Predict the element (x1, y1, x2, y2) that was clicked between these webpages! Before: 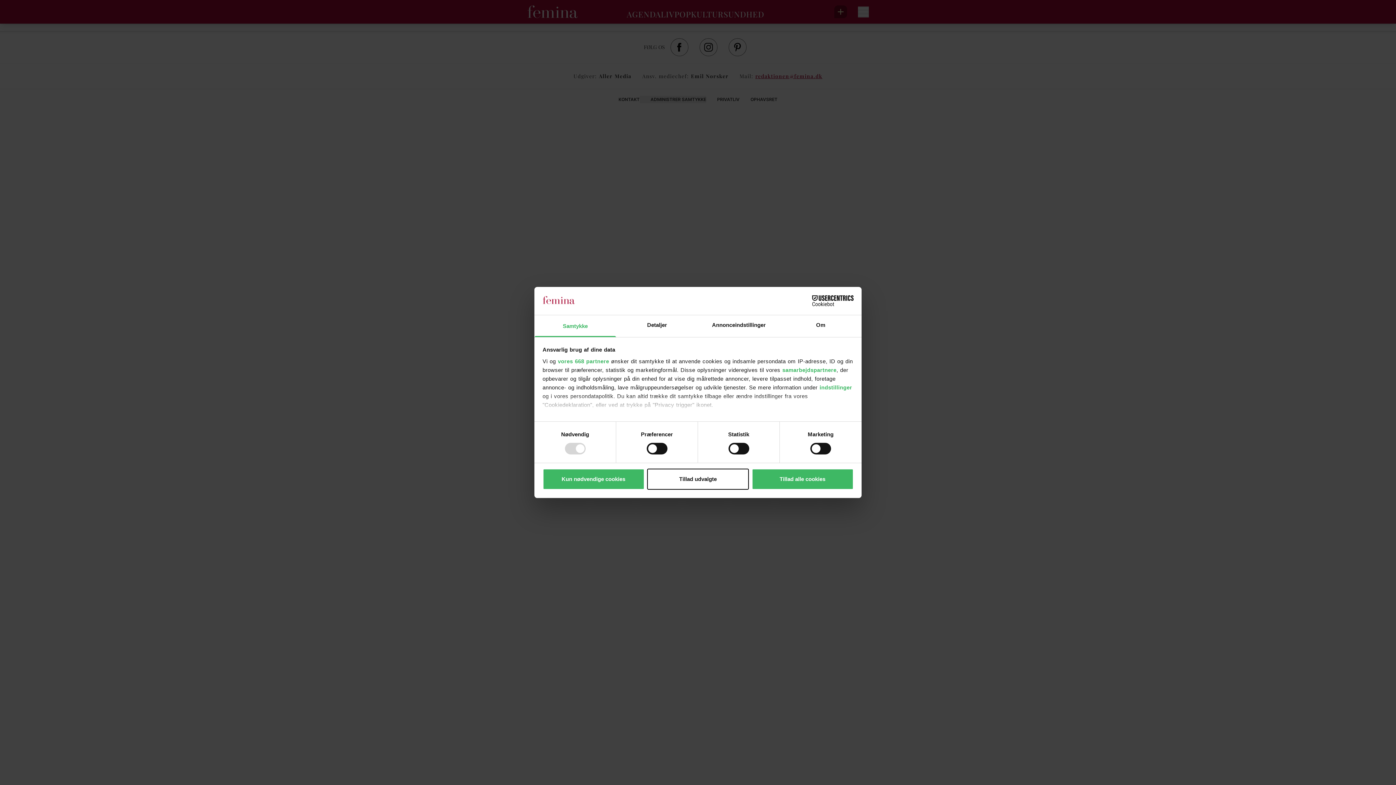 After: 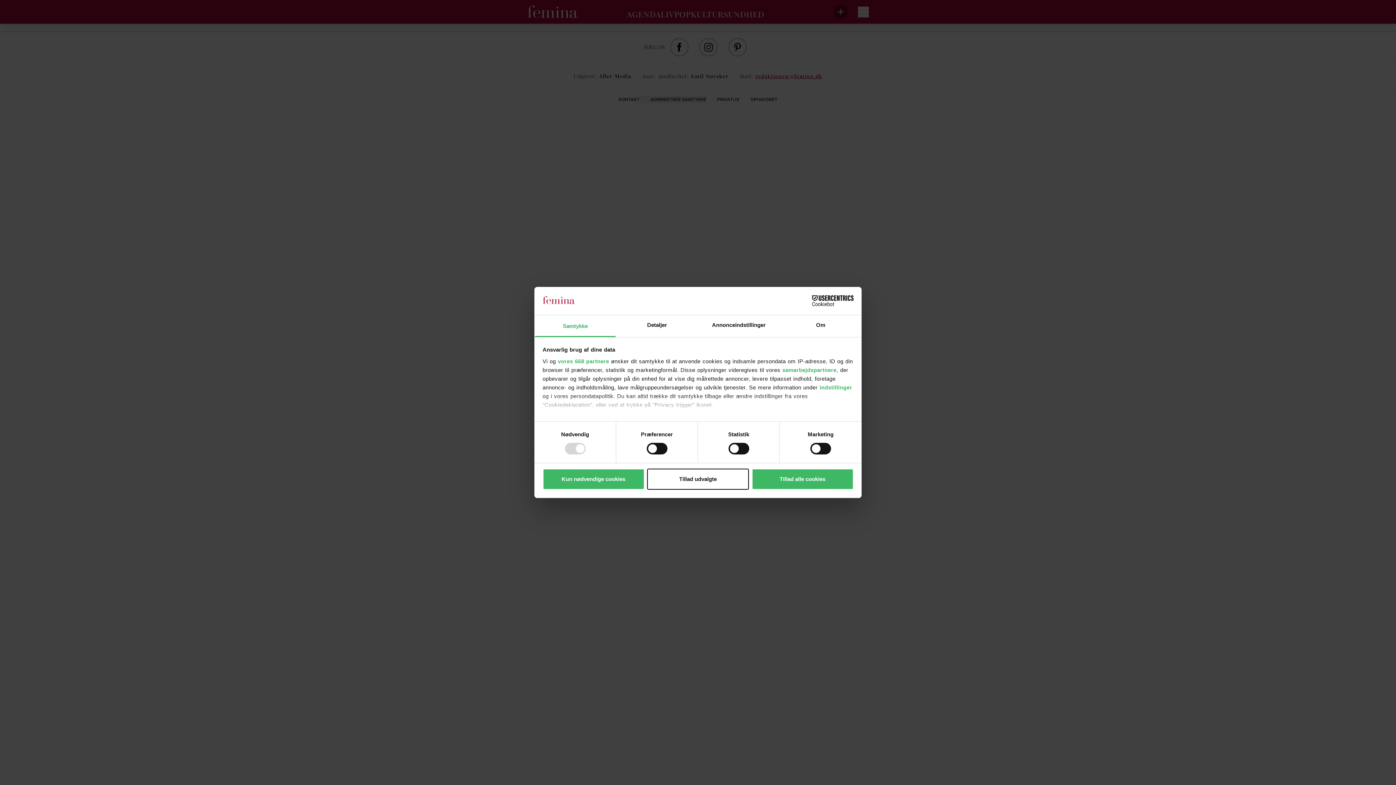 Action: bbox: (790, 295, 853, 306) label: Cookiebot - opens in a new window